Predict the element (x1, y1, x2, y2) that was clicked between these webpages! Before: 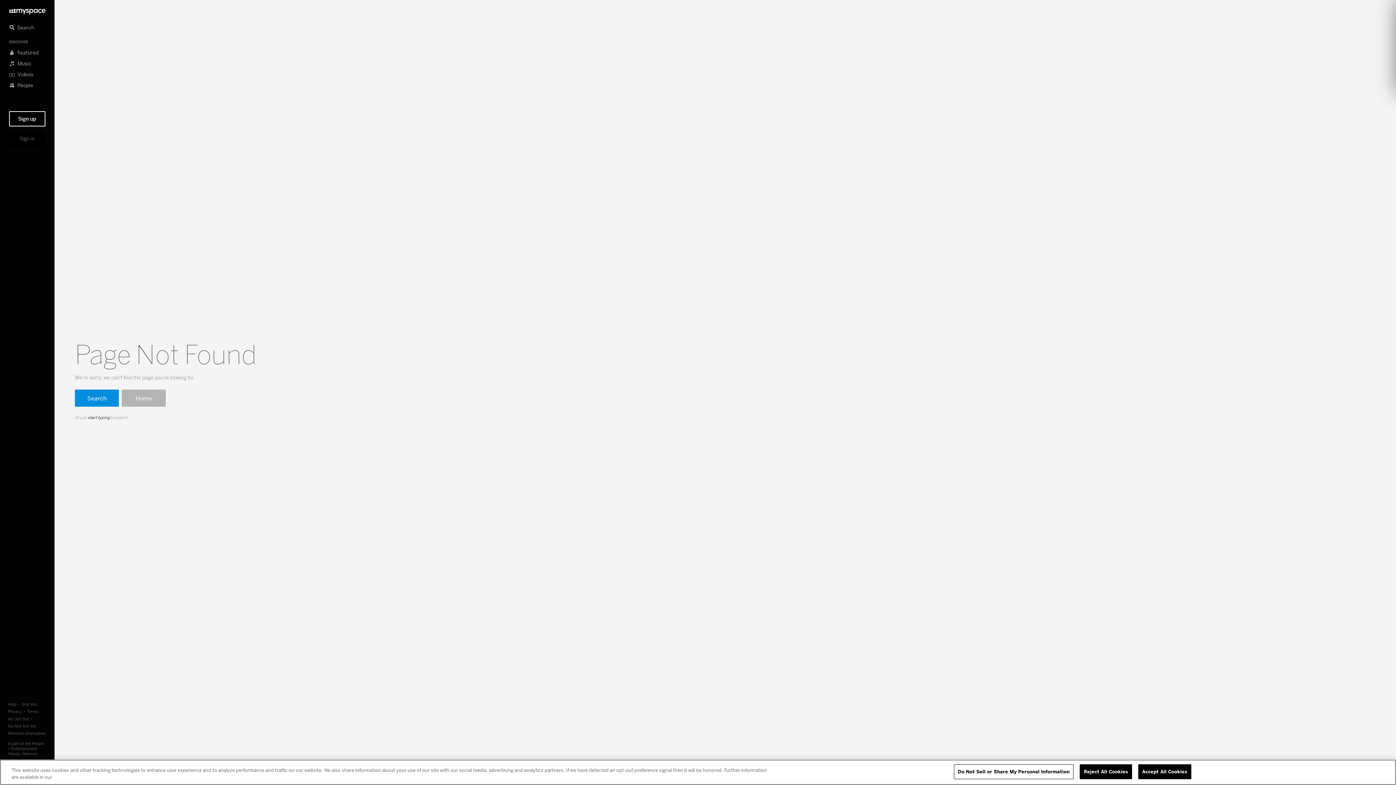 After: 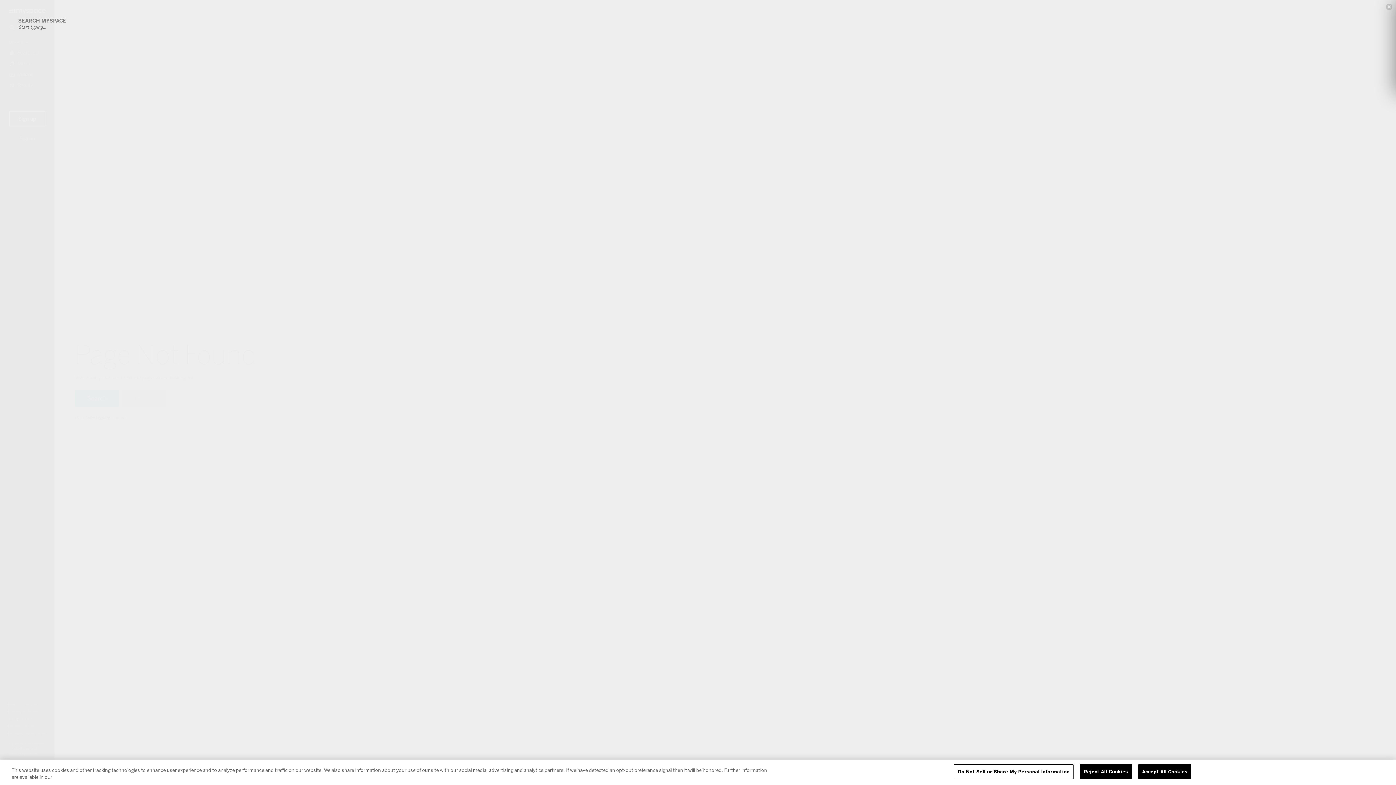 Action: label: Search bbox: (74, 389, 118, 406)